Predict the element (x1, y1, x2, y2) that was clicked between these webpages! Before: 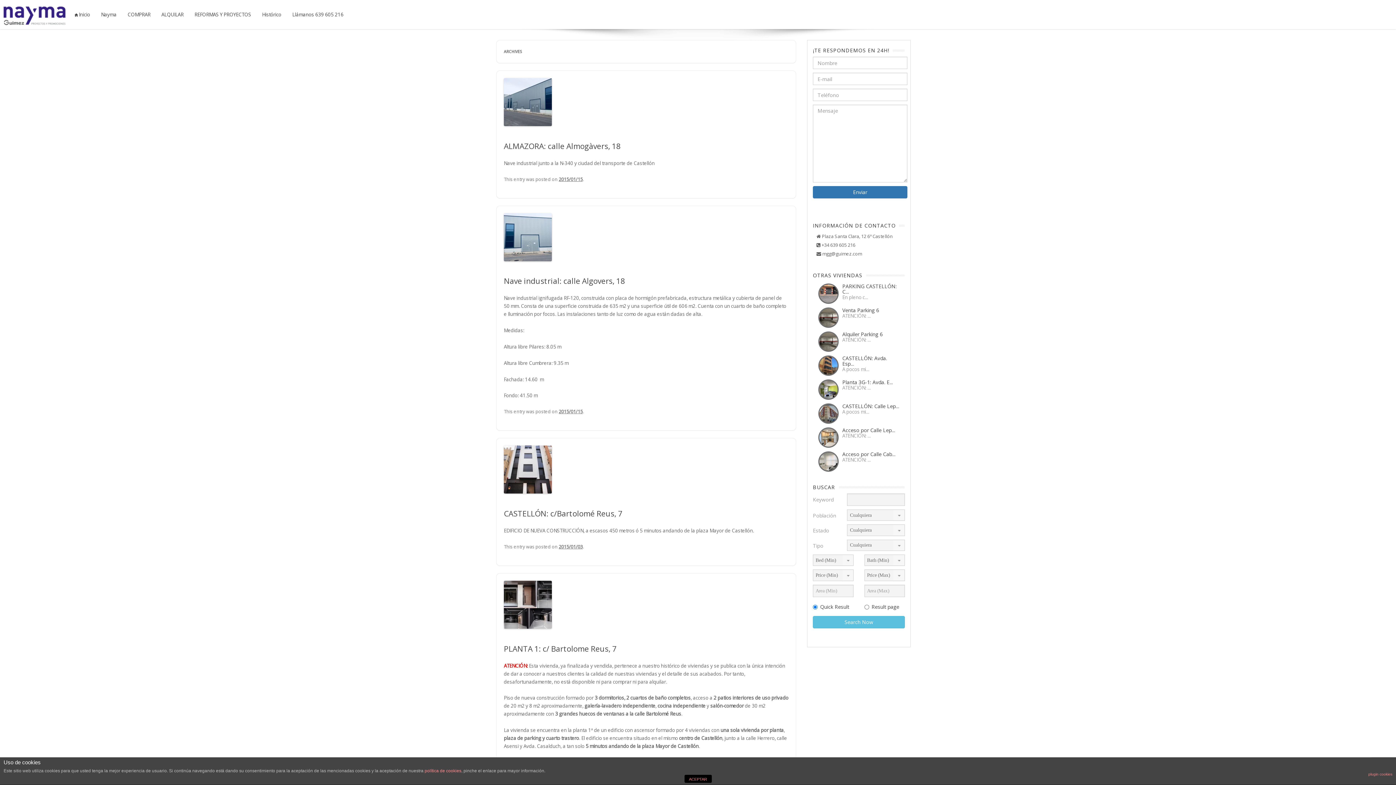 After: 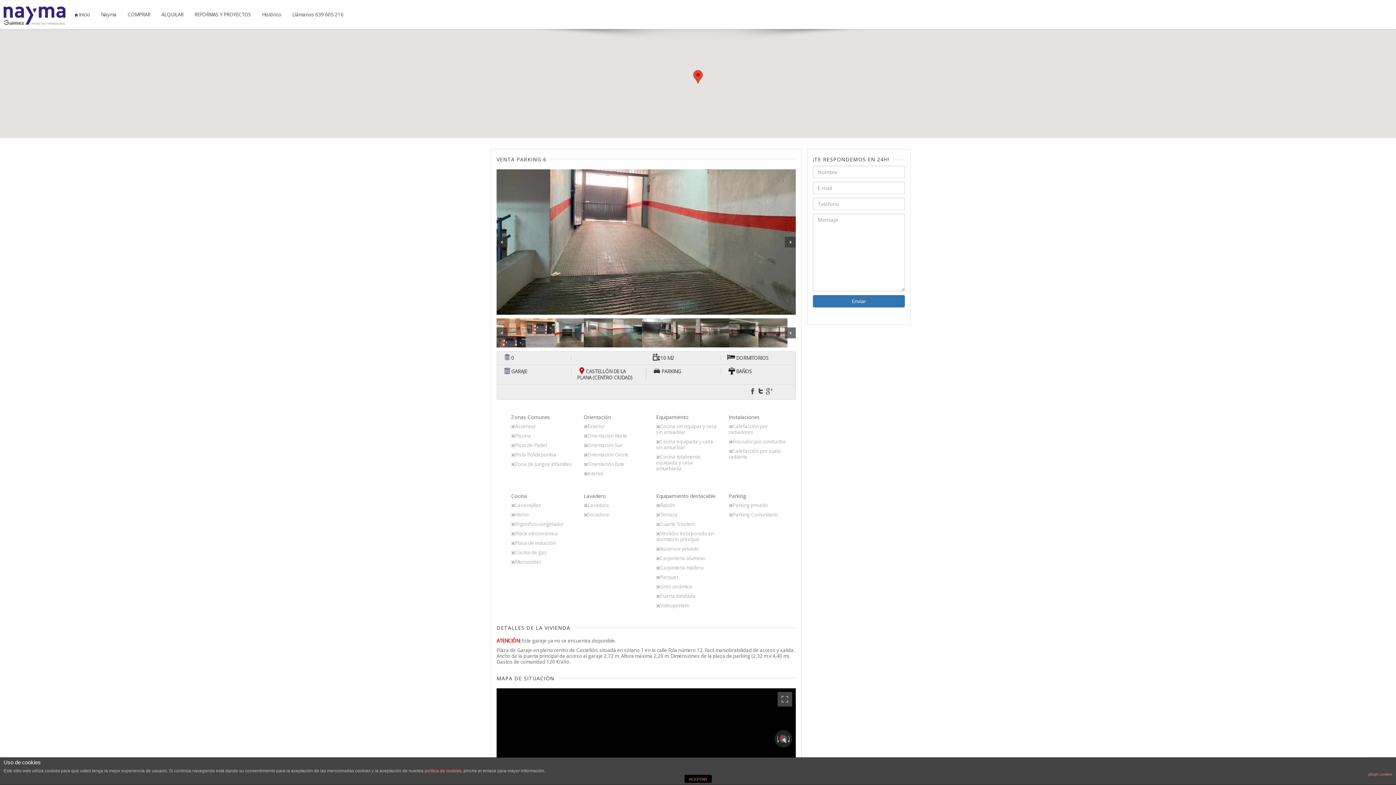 Action: label: Venta Parking 6 bbox: (842, 306, 879, 313)